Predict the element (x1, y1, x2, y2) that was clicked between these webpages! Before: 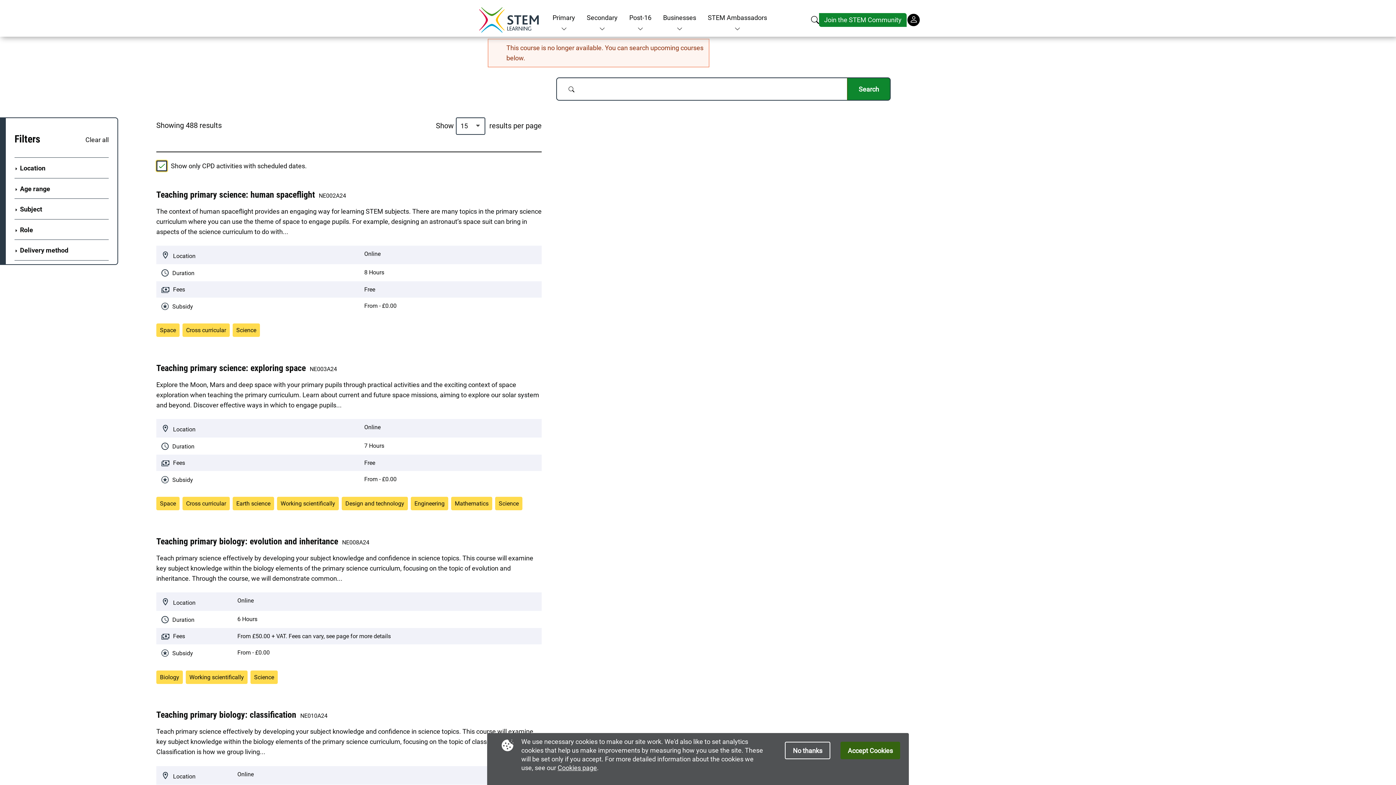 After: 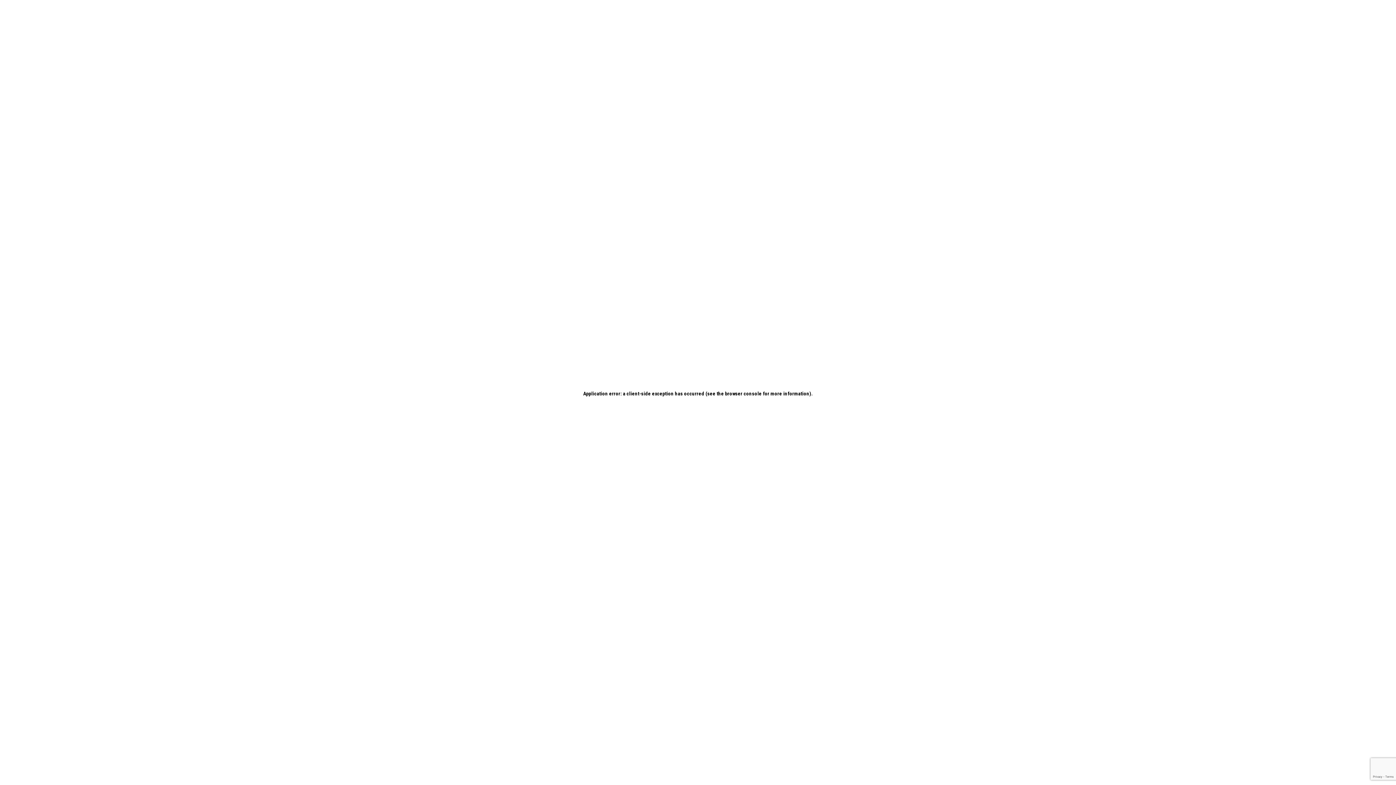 Action: bbox: (819, 13, 906, 26) label: Join the STEM Community